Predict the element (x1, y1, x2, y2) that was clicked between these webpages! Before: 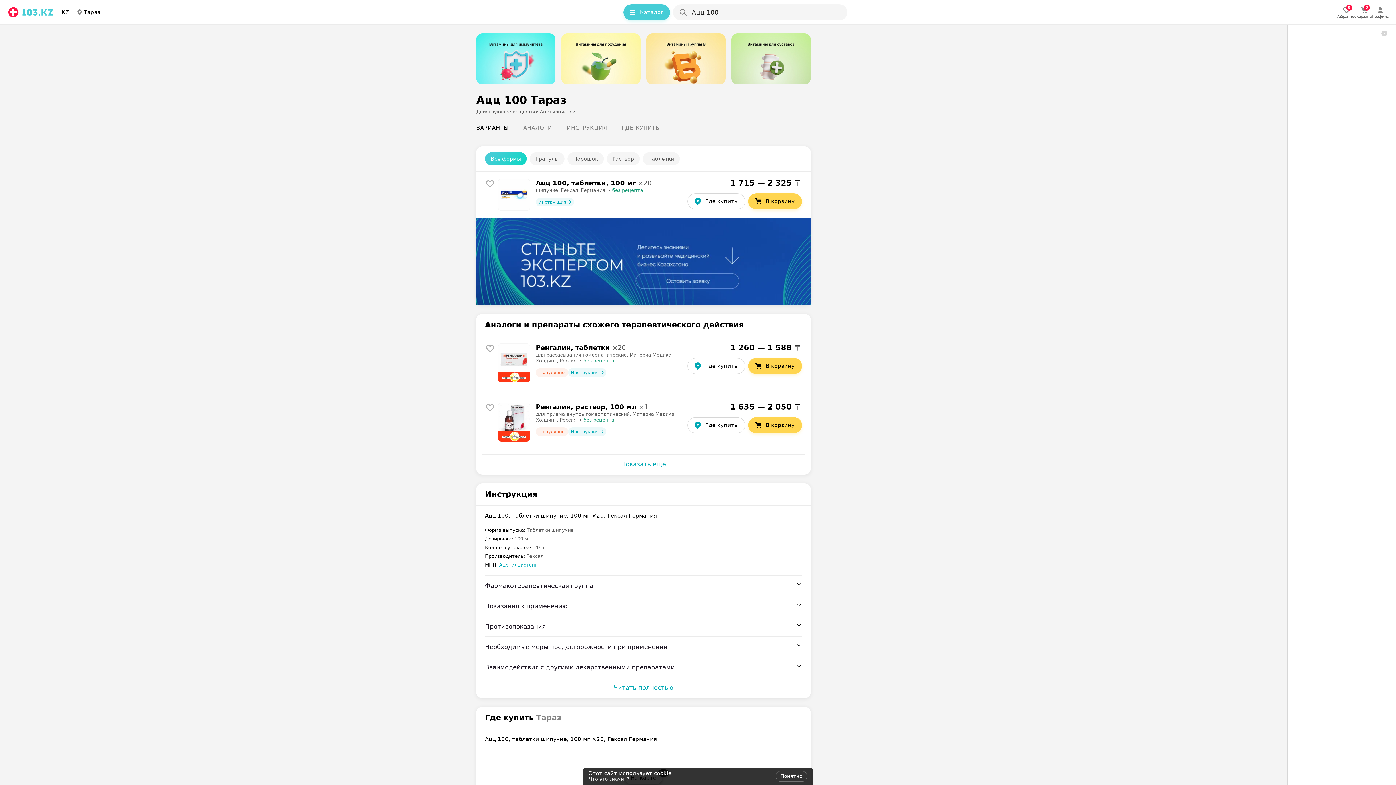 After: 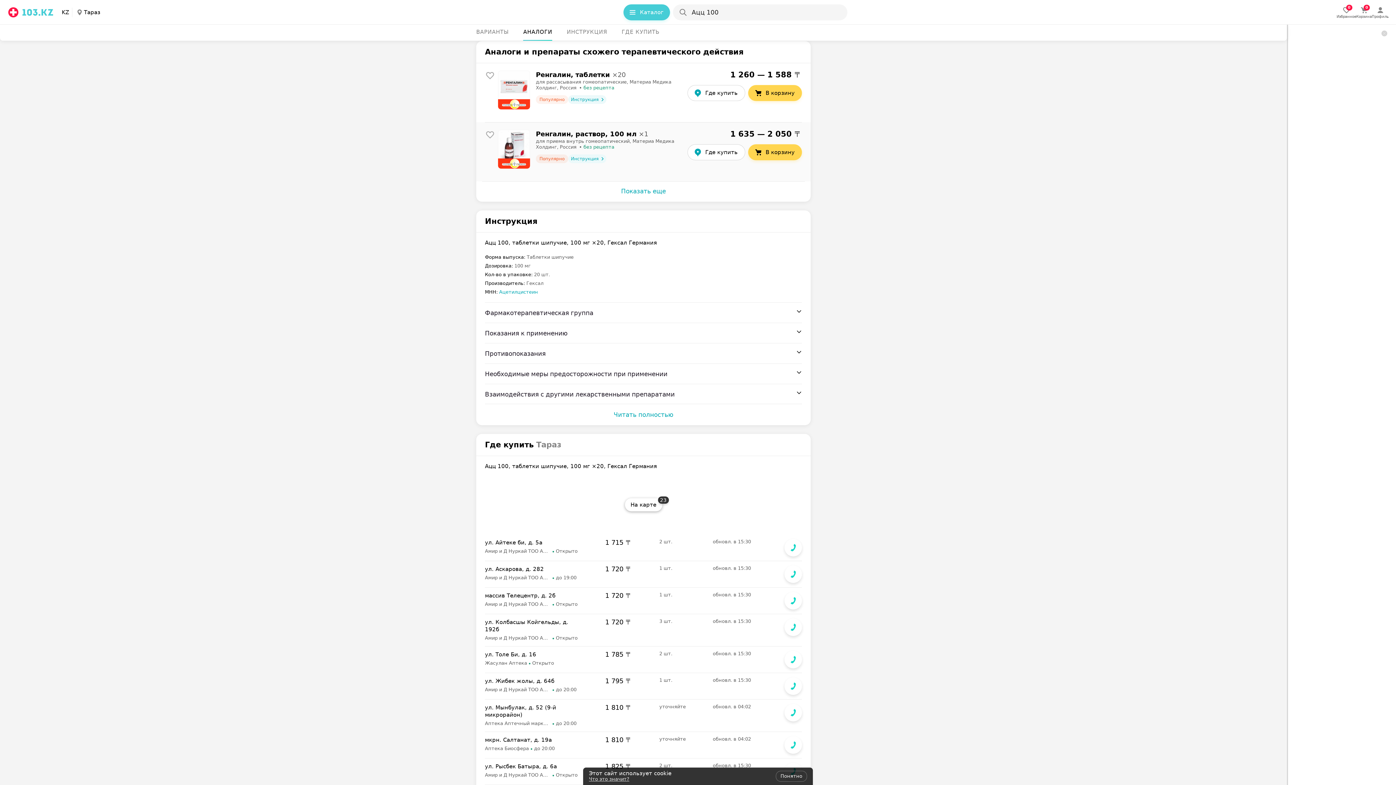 Action: bbox: (523, 123, 552, 132) label: АНАЛОГИ